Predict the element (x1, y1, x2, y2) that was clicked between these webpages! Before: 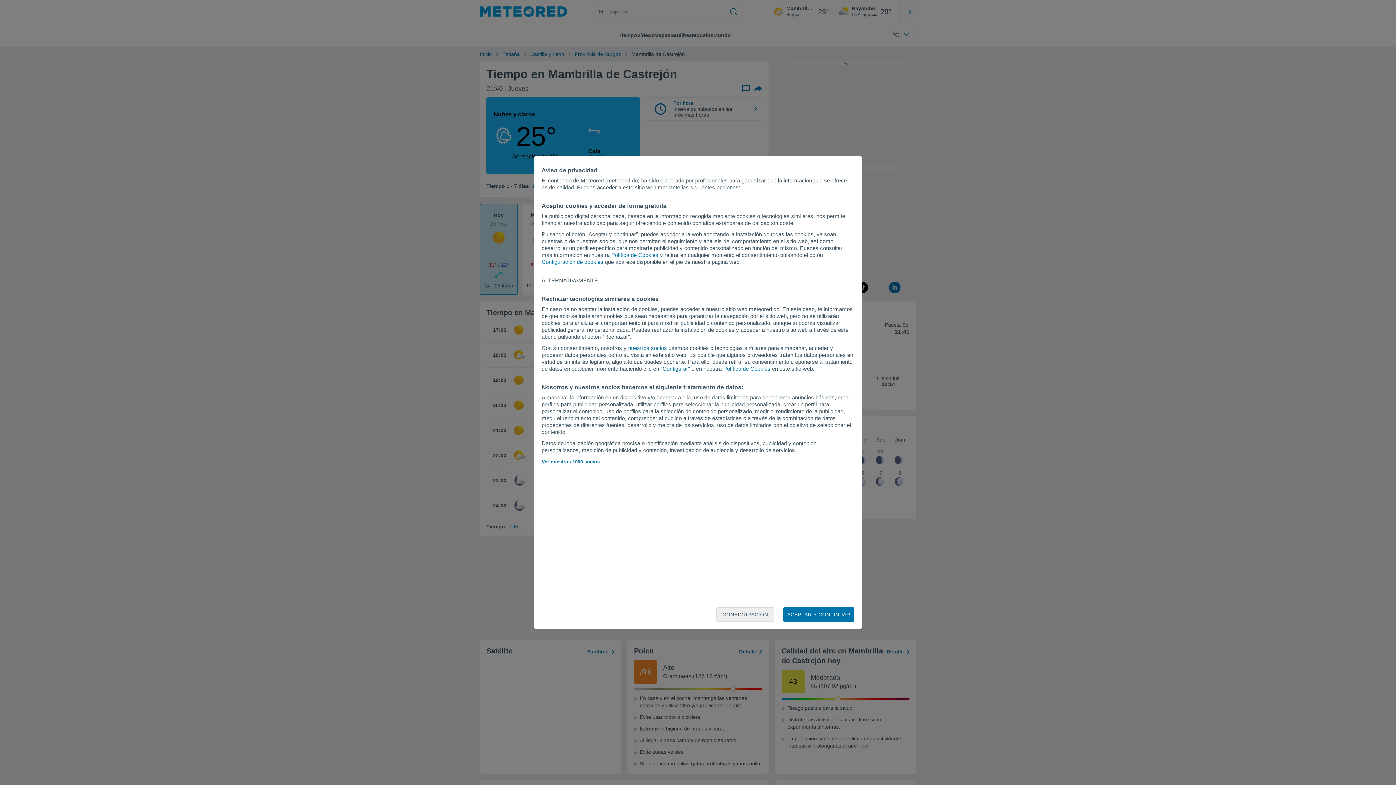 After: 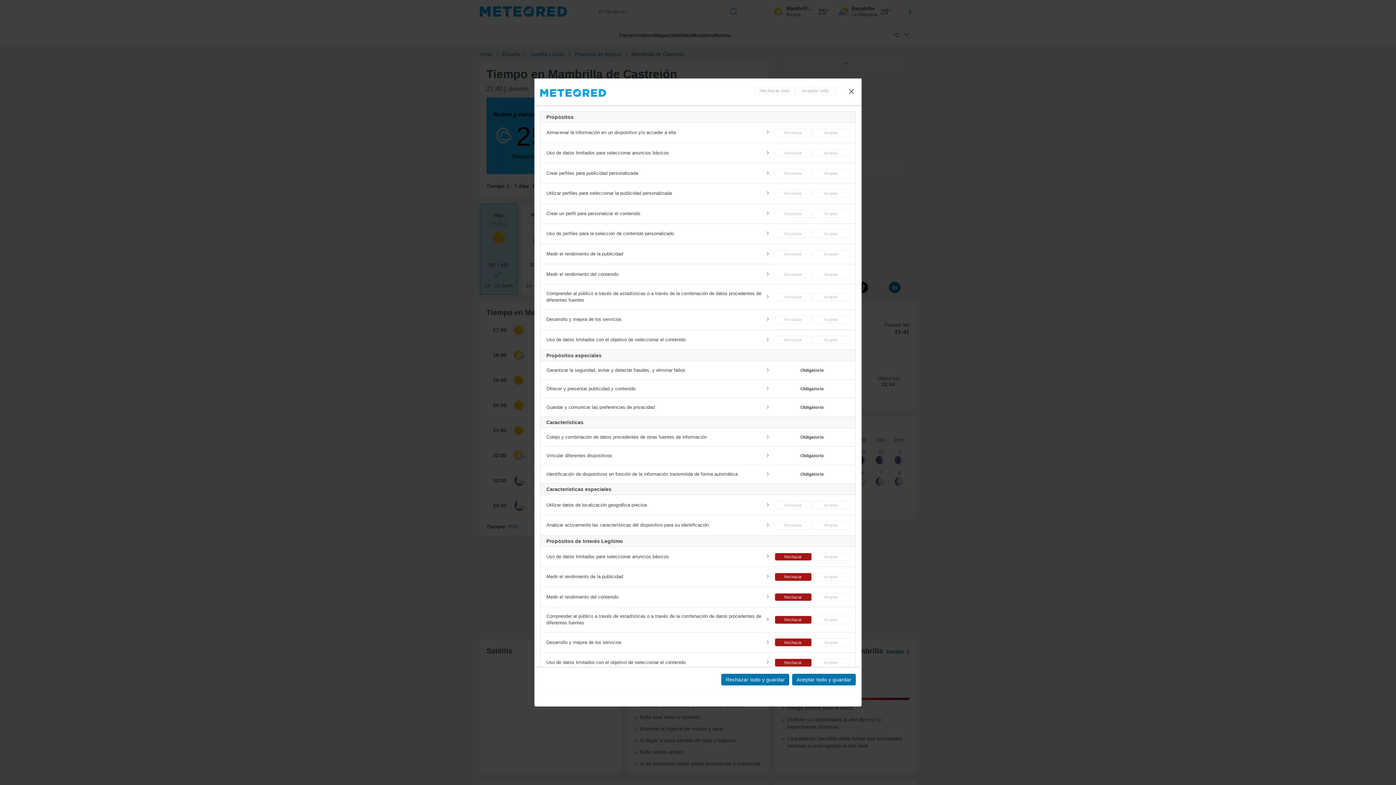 Action: label: "Configurar" bbox: (660, 365, 690, 372)